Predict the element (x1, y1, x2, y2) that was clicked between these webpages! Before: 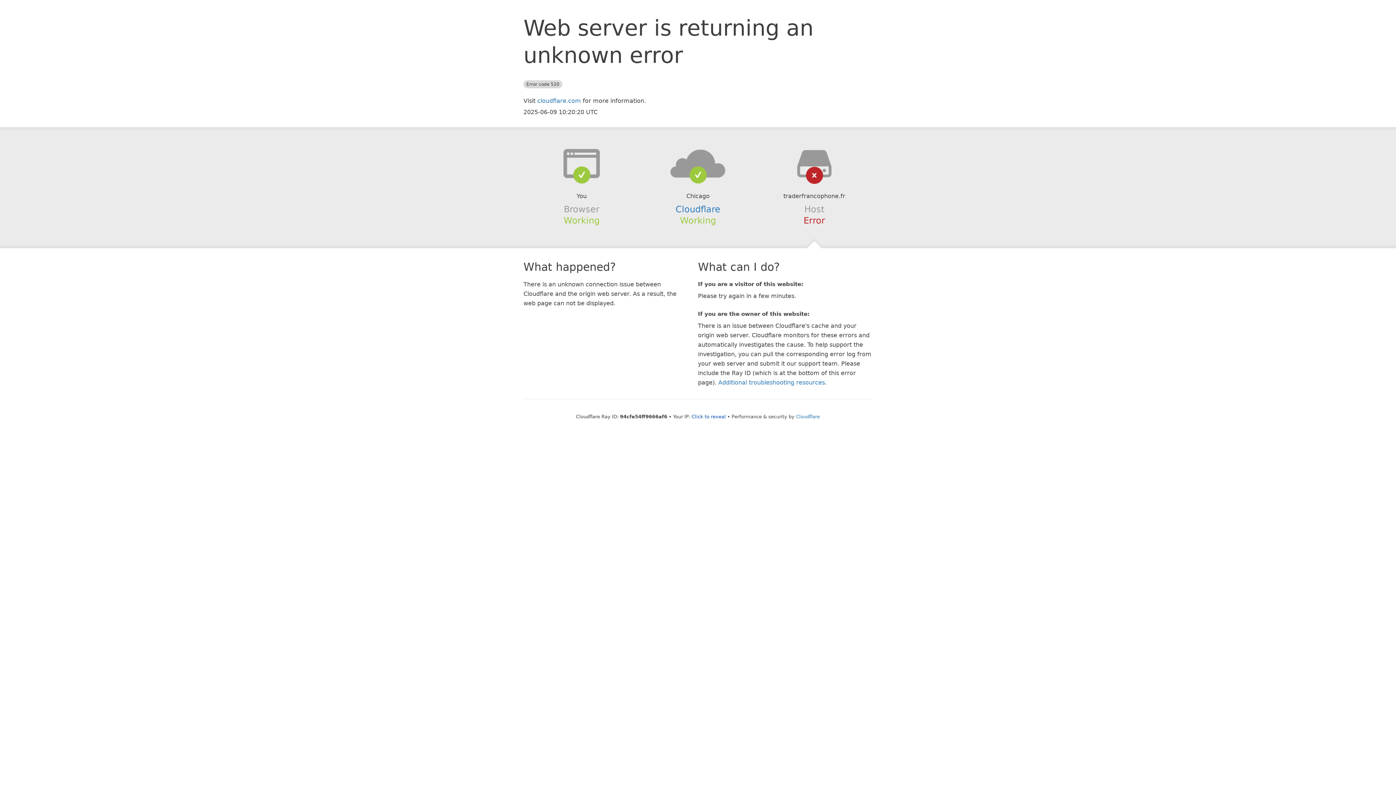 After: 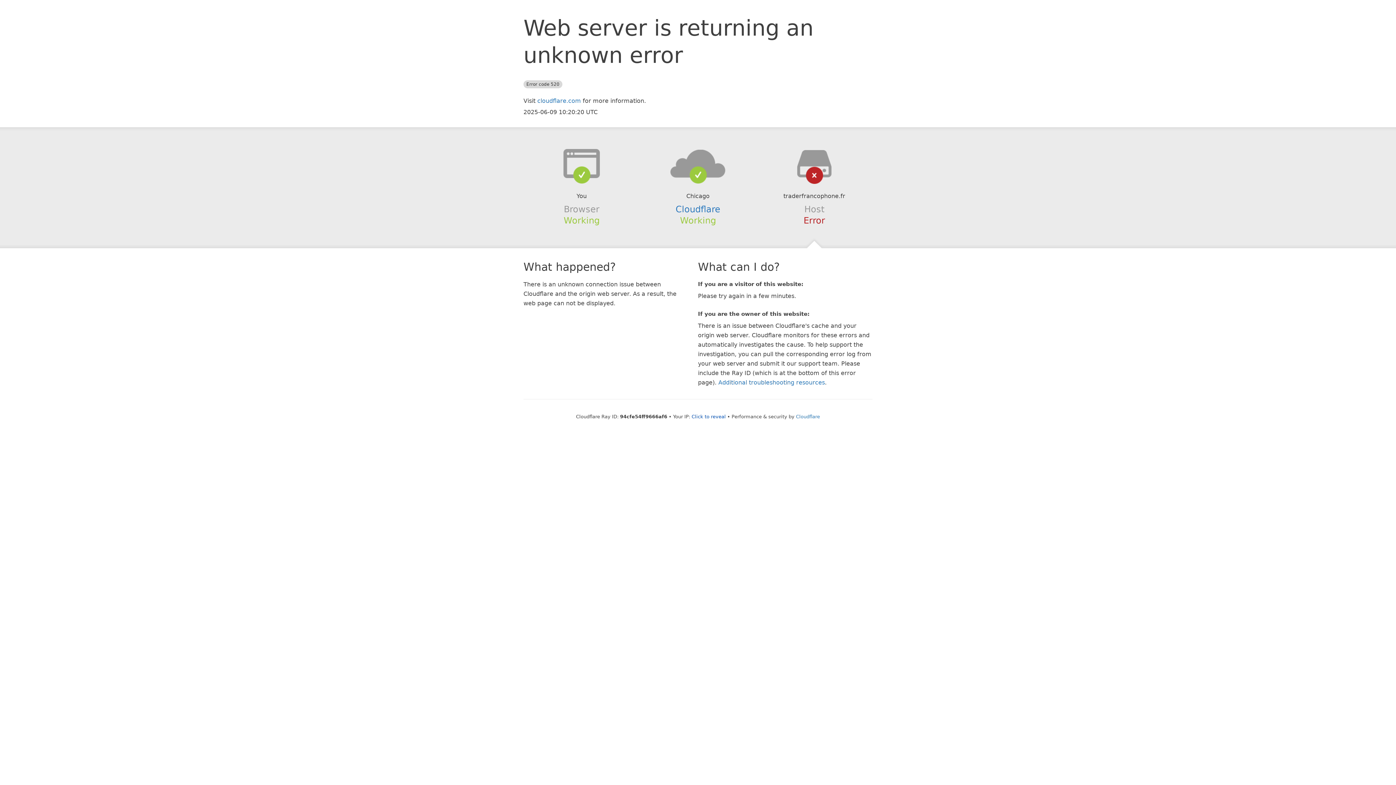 Action: bbox: (639, 148, 756, 178)